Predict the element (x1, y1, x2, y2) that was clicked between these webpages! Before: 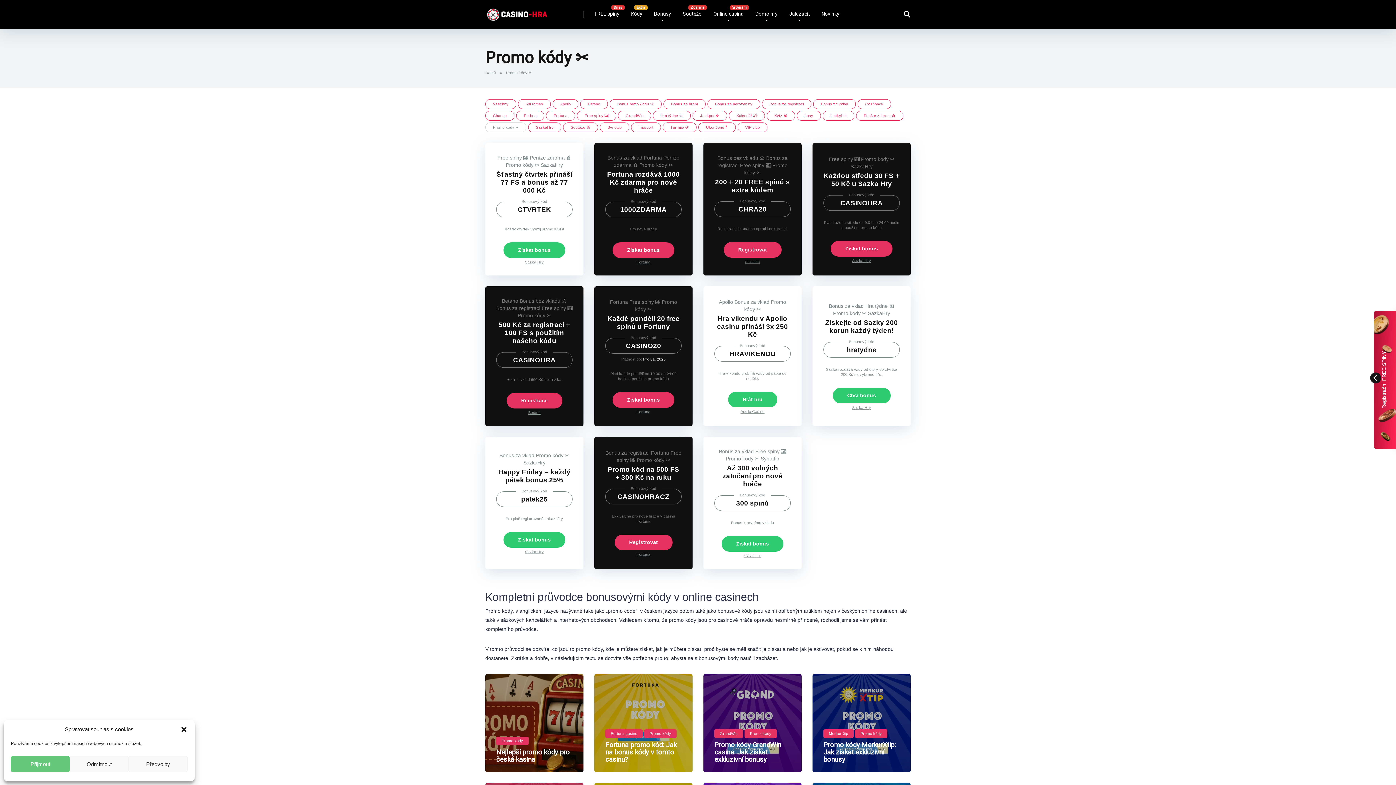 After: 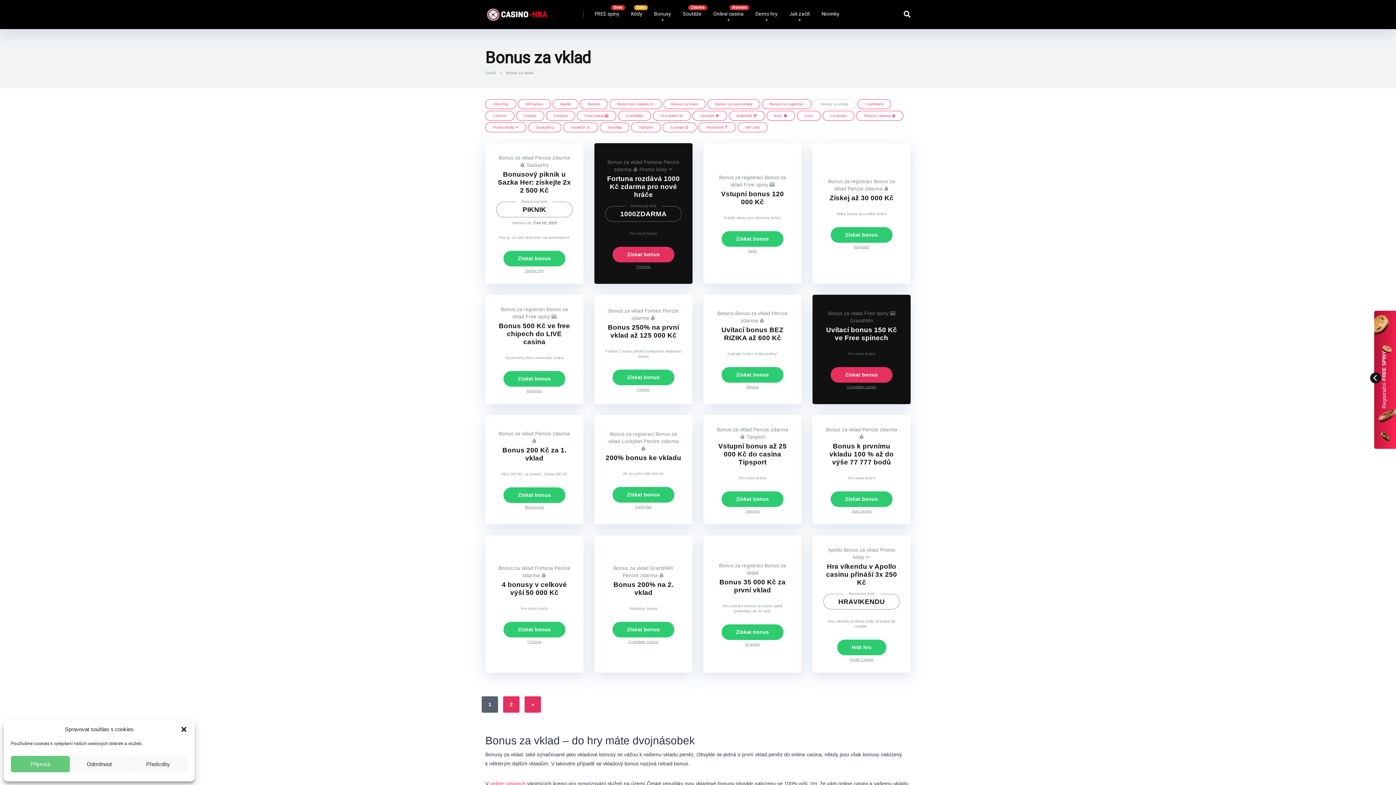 Action: bbox: (829, 303, 864, 309) label: Bonus za vklad